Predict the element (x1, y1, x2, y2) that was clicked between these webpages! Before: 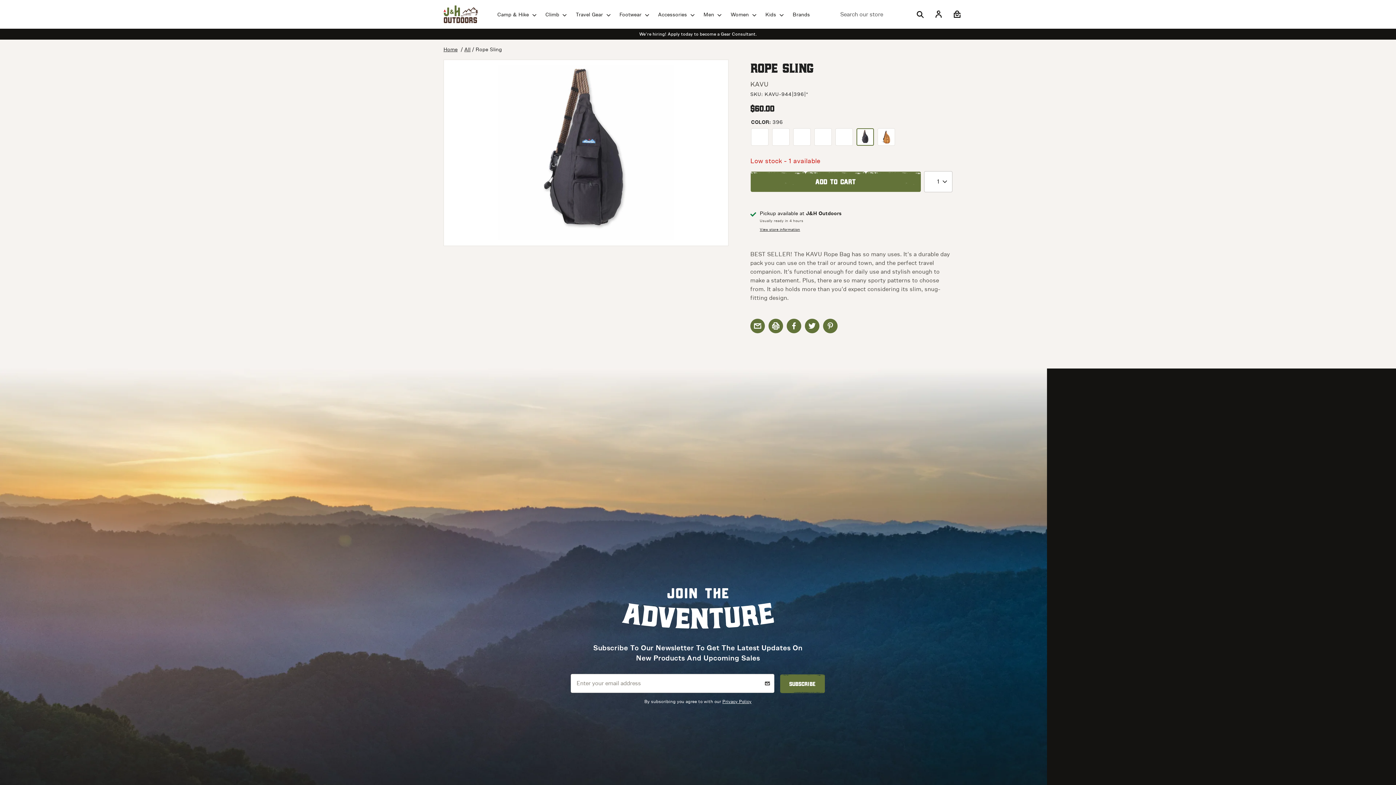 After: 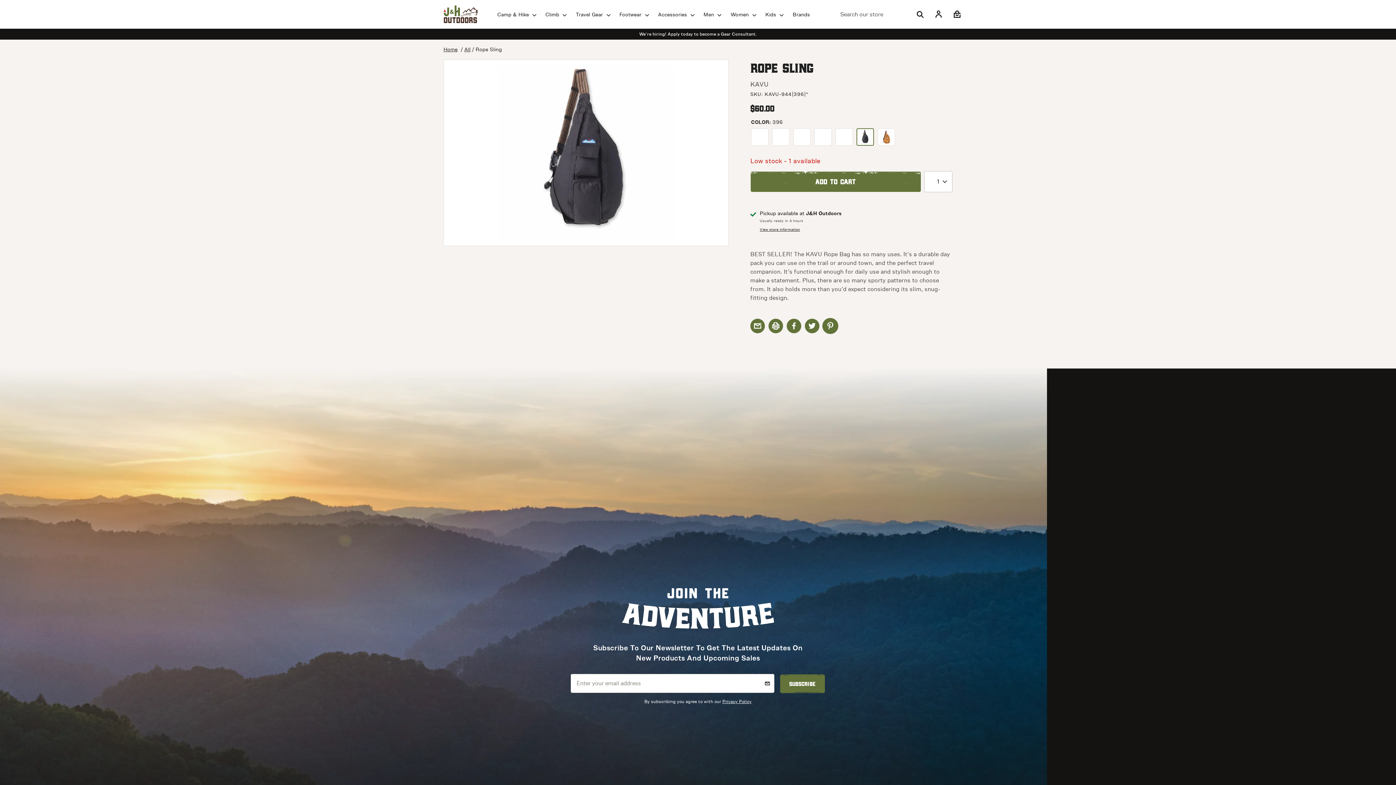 Action: label: Pin it bbox: (823, 318, 837, 336)